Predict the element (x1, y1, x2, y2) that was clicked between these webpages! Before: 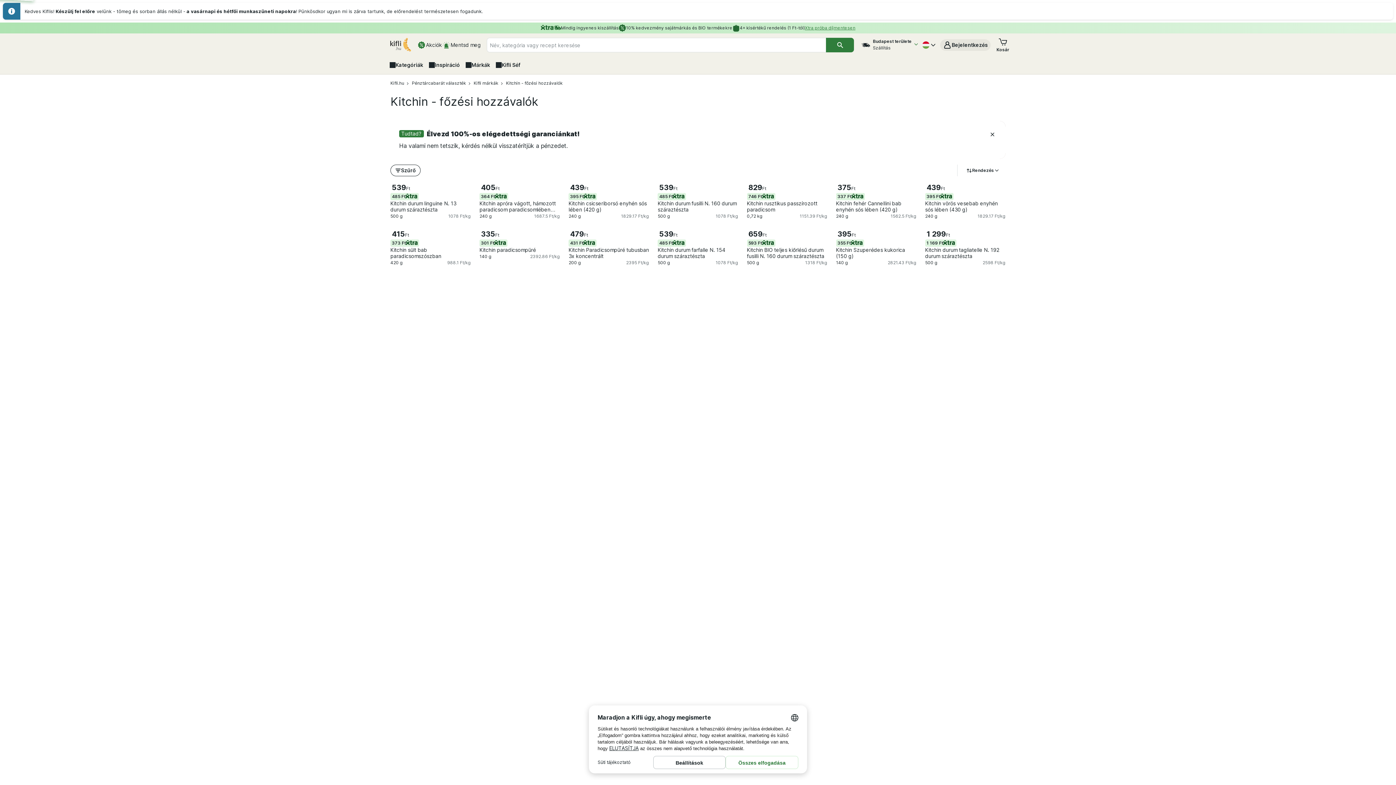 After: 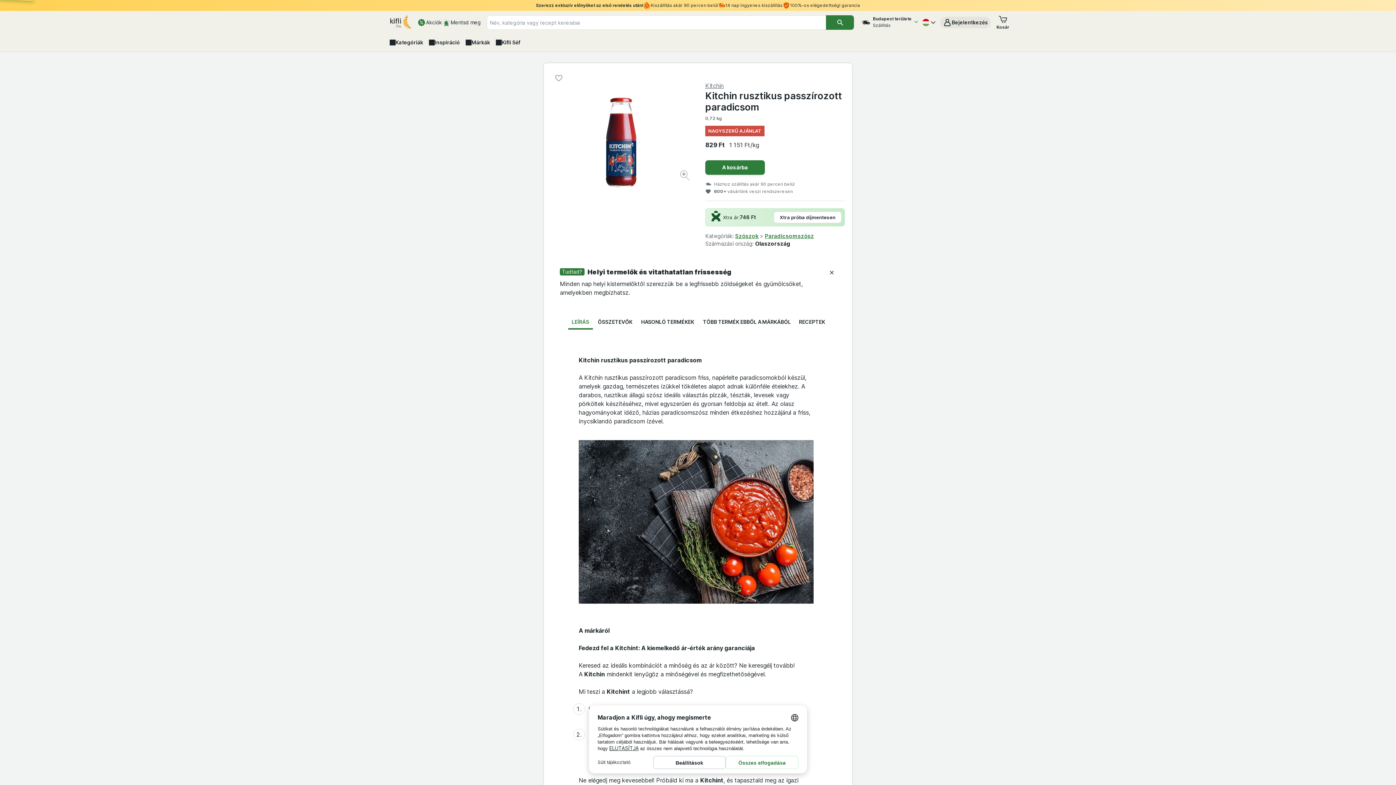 Action: label: 829
Ft
746 Ft
Kitchin rusztikus passzírozott paradicsom bbox: (747, 182, 827, 212)